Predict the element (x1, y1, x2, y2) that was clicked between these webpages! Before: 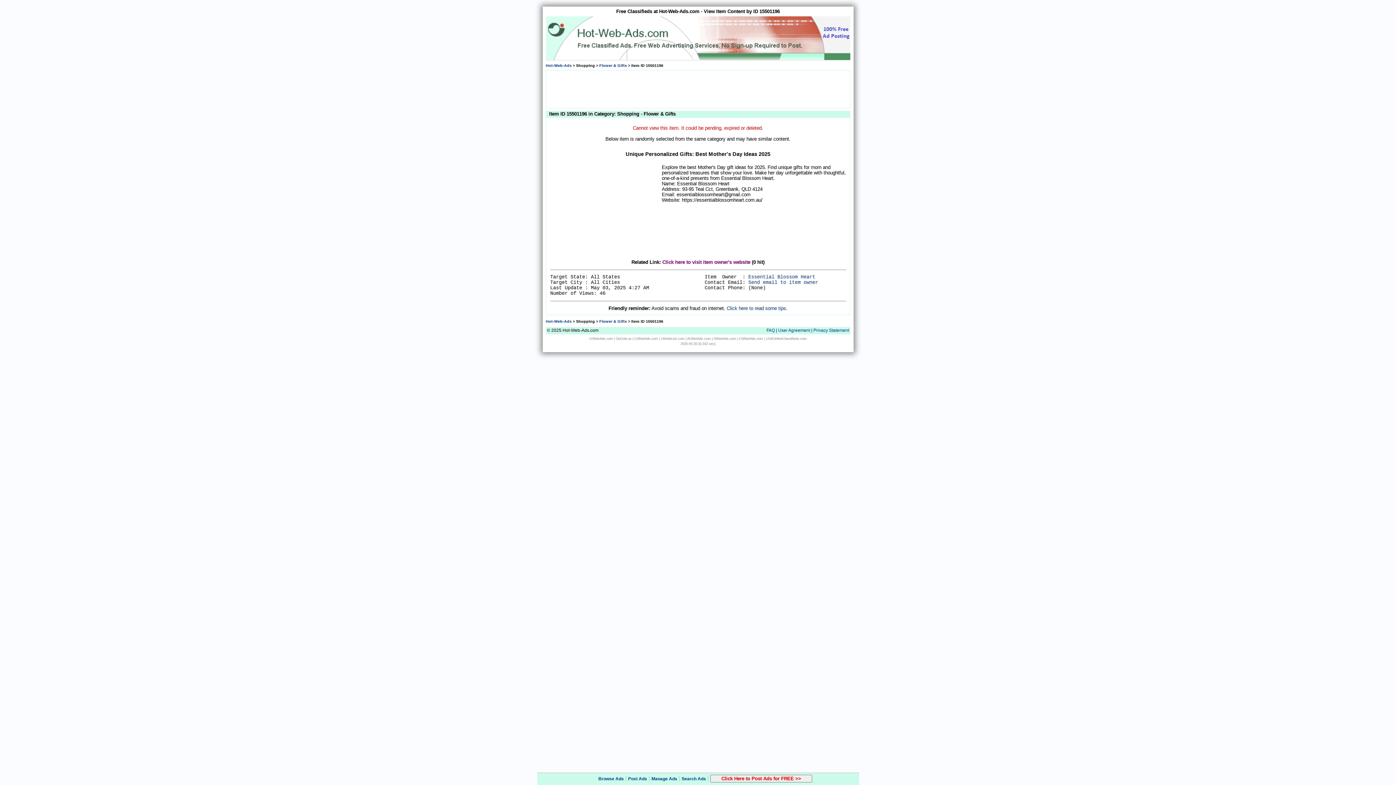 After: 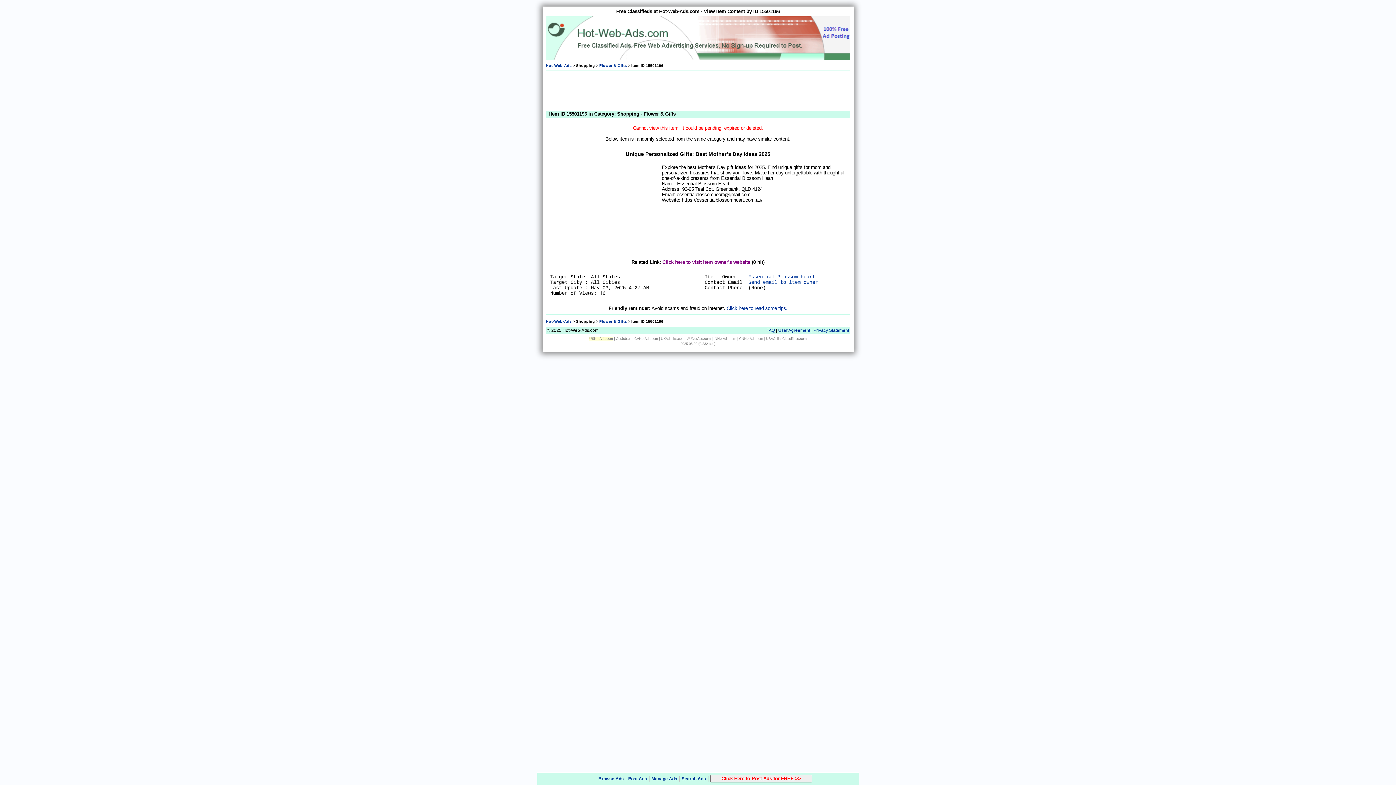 Action: label: USNetAds.com bbox: (589, 337, 613, 340)